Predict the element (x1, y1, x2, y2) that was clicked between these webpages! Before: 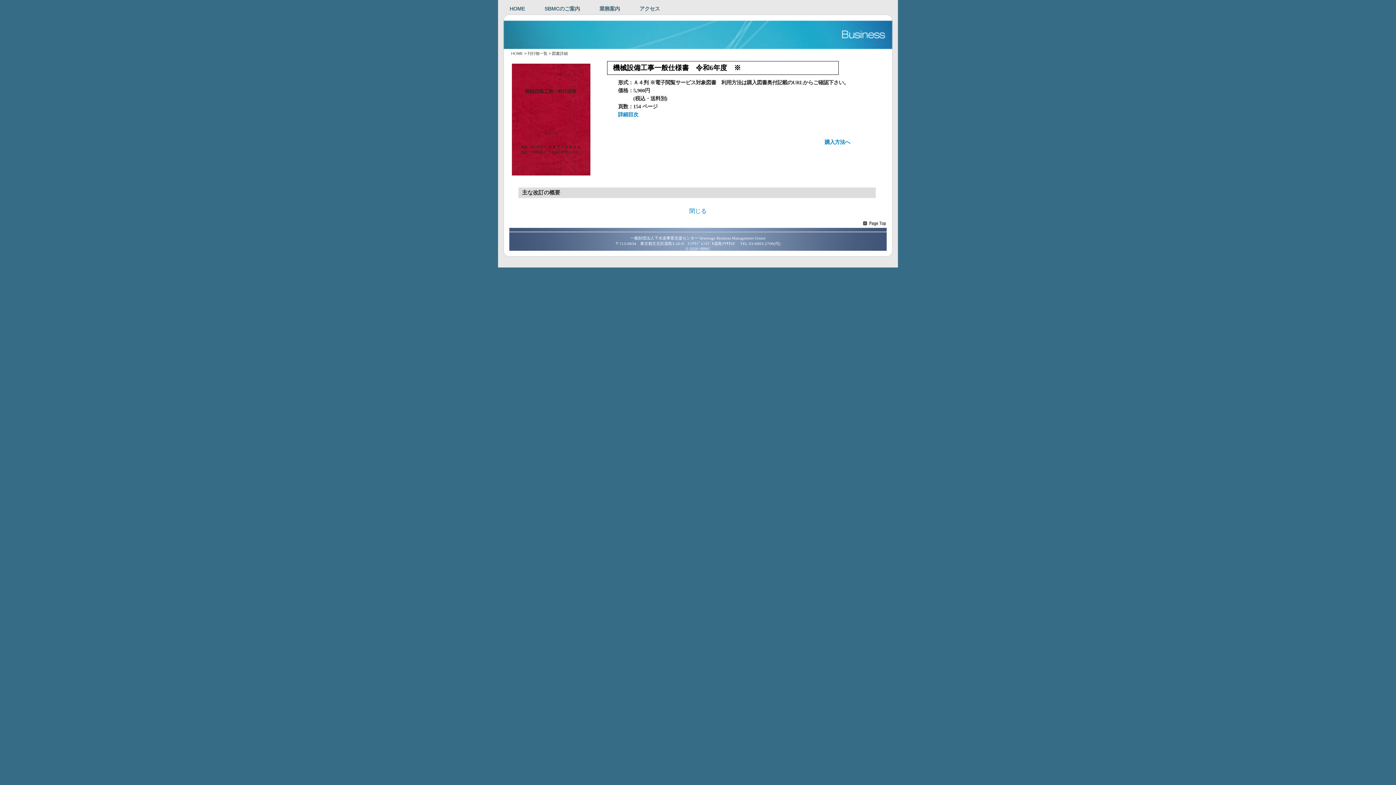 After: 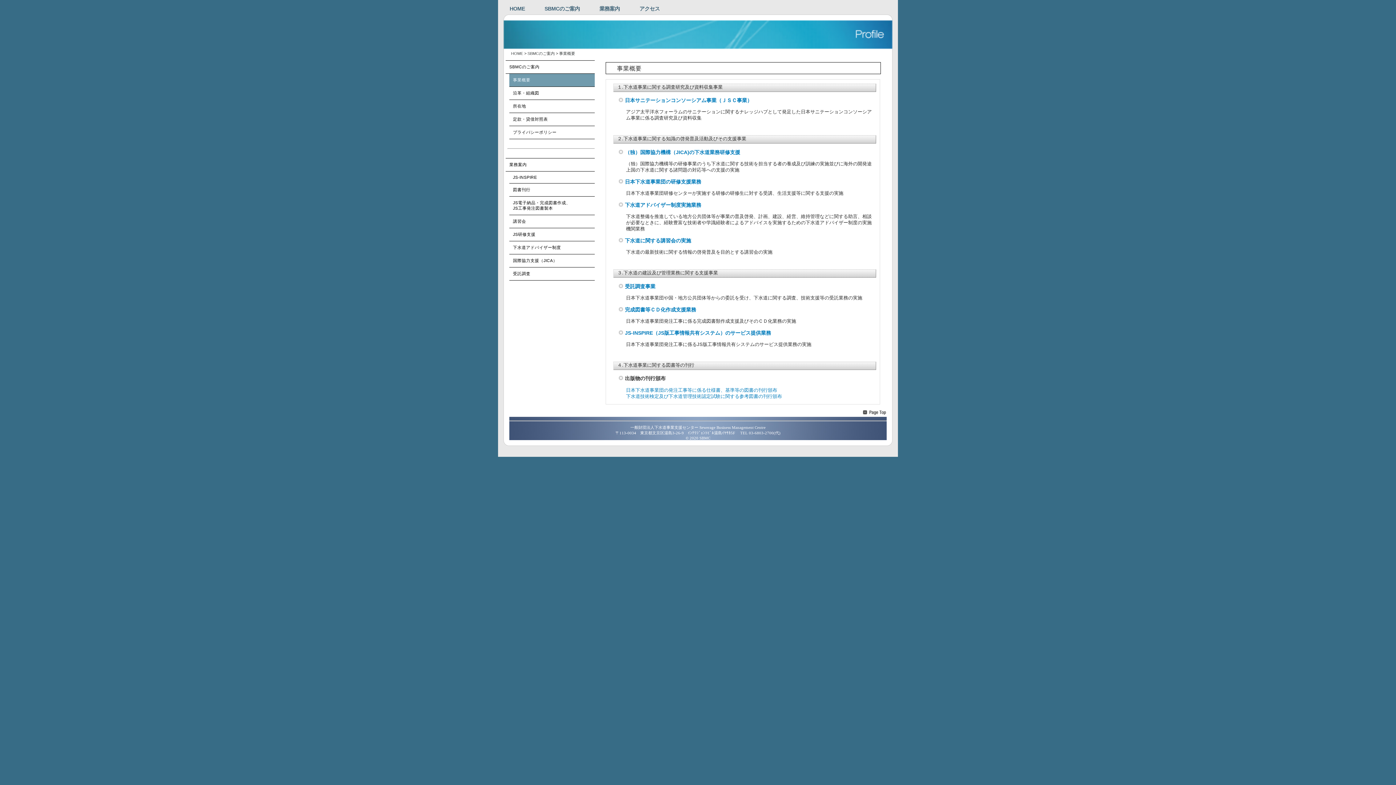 Action: bbox: (544, 5, 580, 12) label: SBMCのご案内